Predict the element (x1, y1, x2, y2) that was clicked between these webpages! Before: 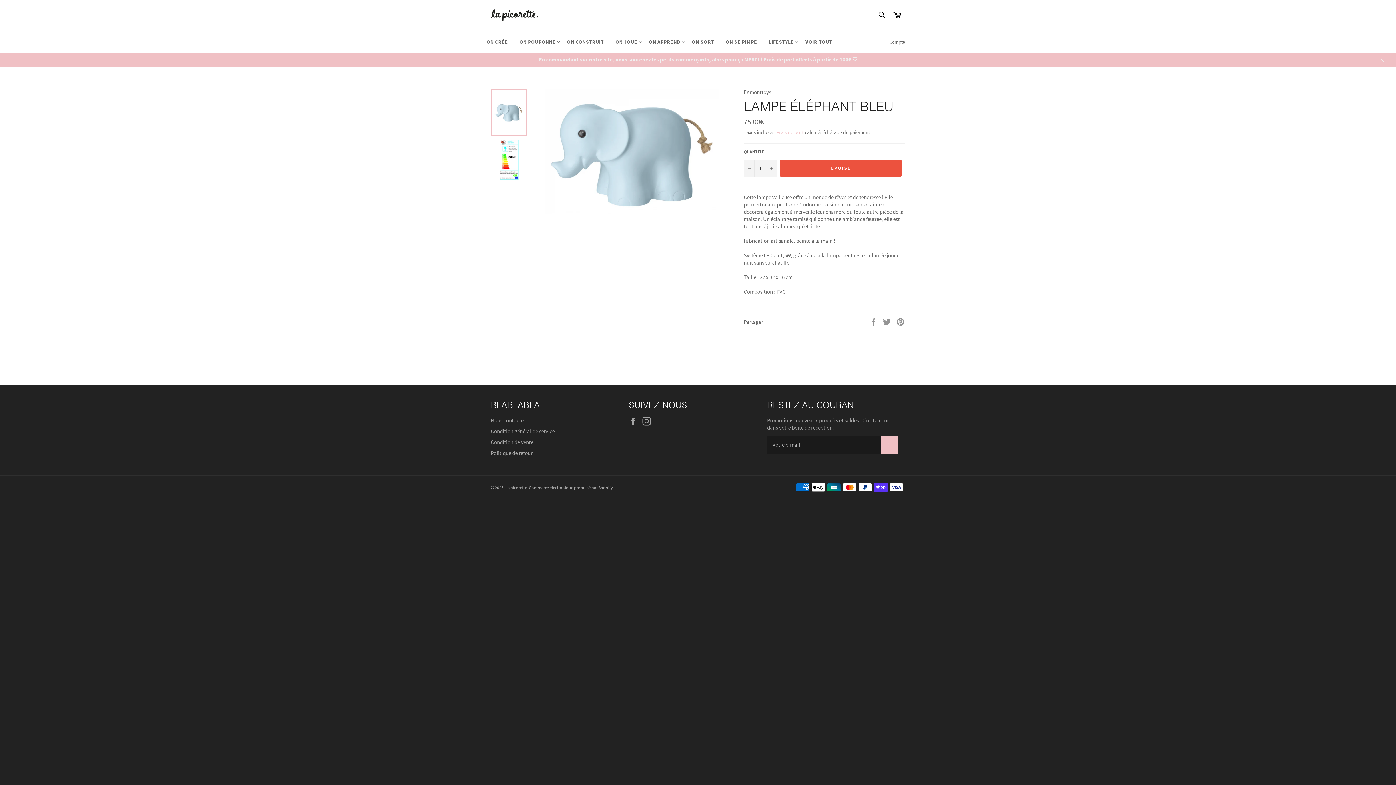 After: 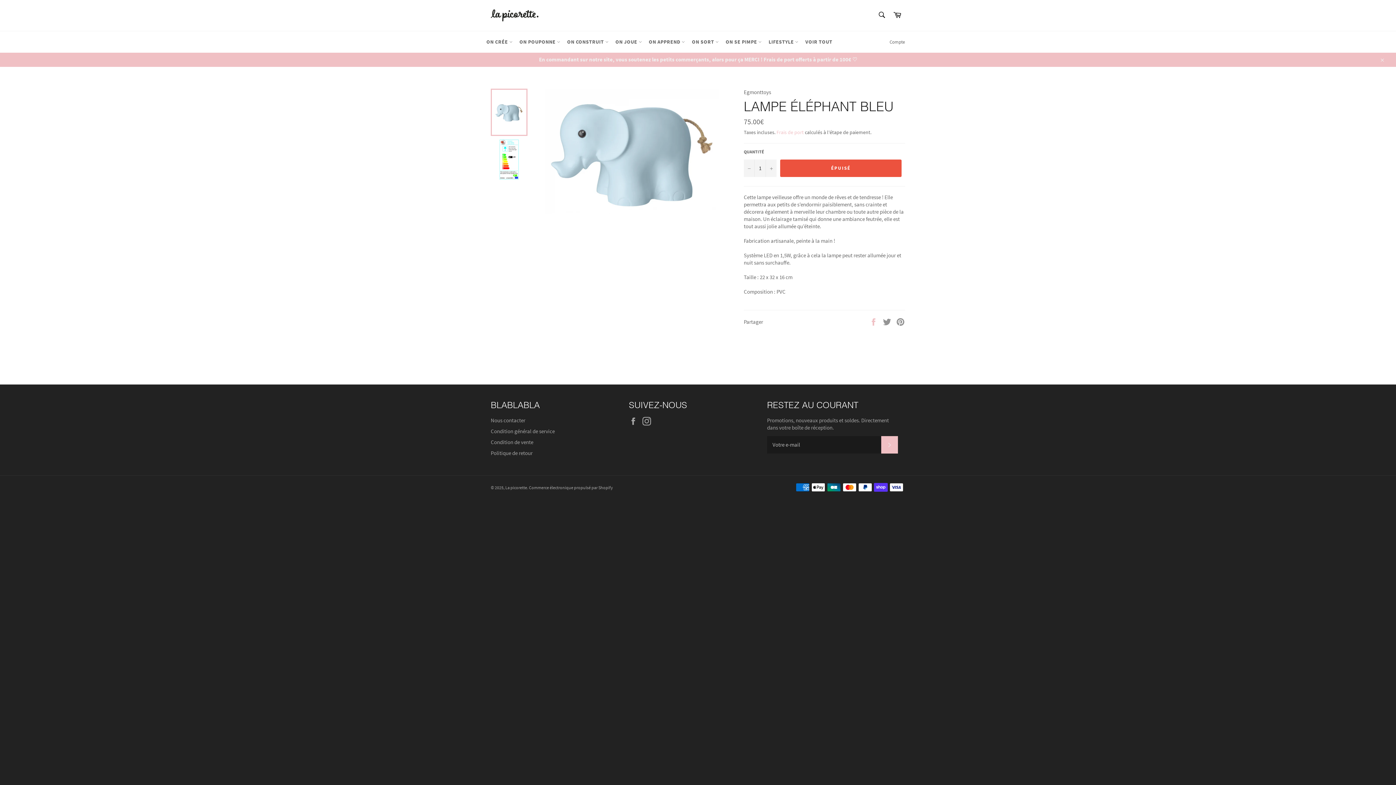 Action: bbox: (869, 317, 879, 324) label:  
Partager sur Facebook